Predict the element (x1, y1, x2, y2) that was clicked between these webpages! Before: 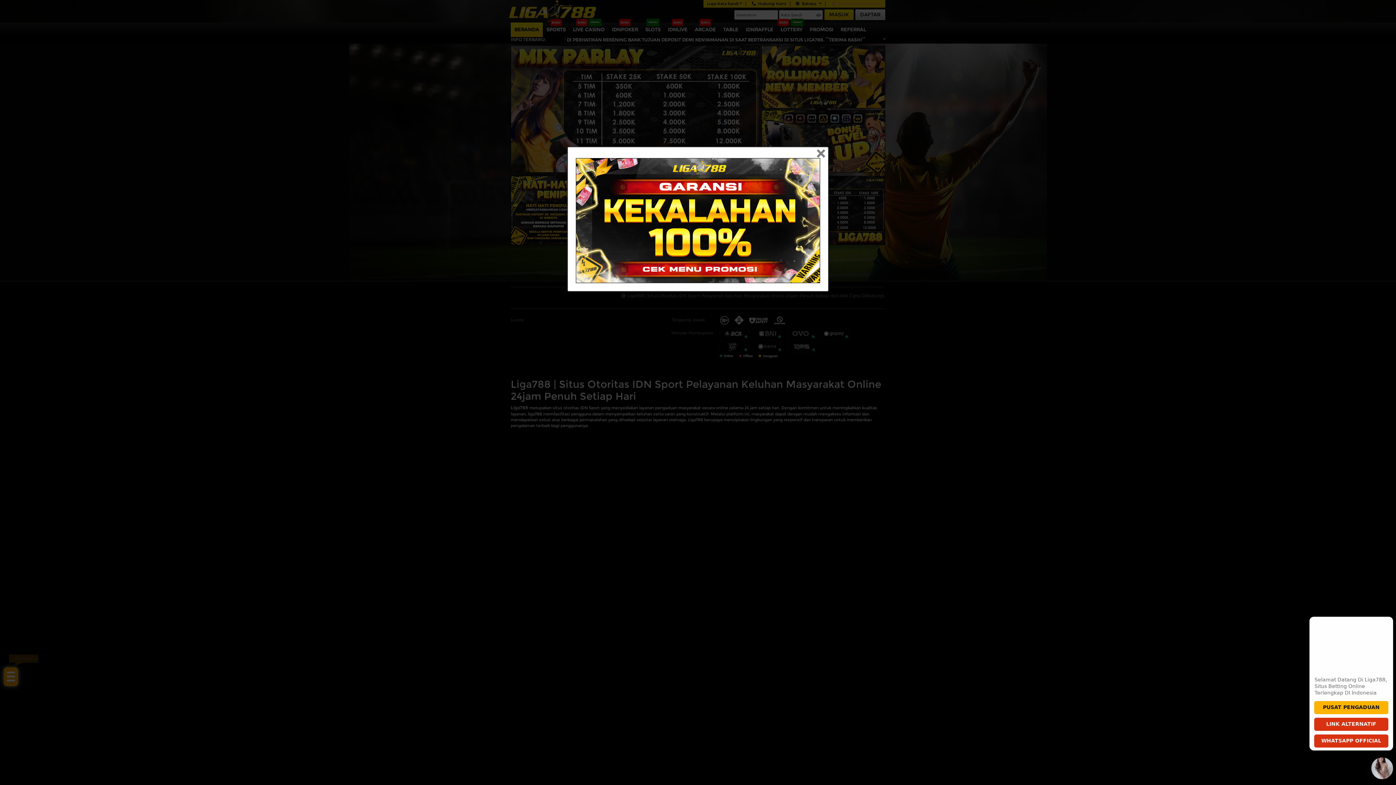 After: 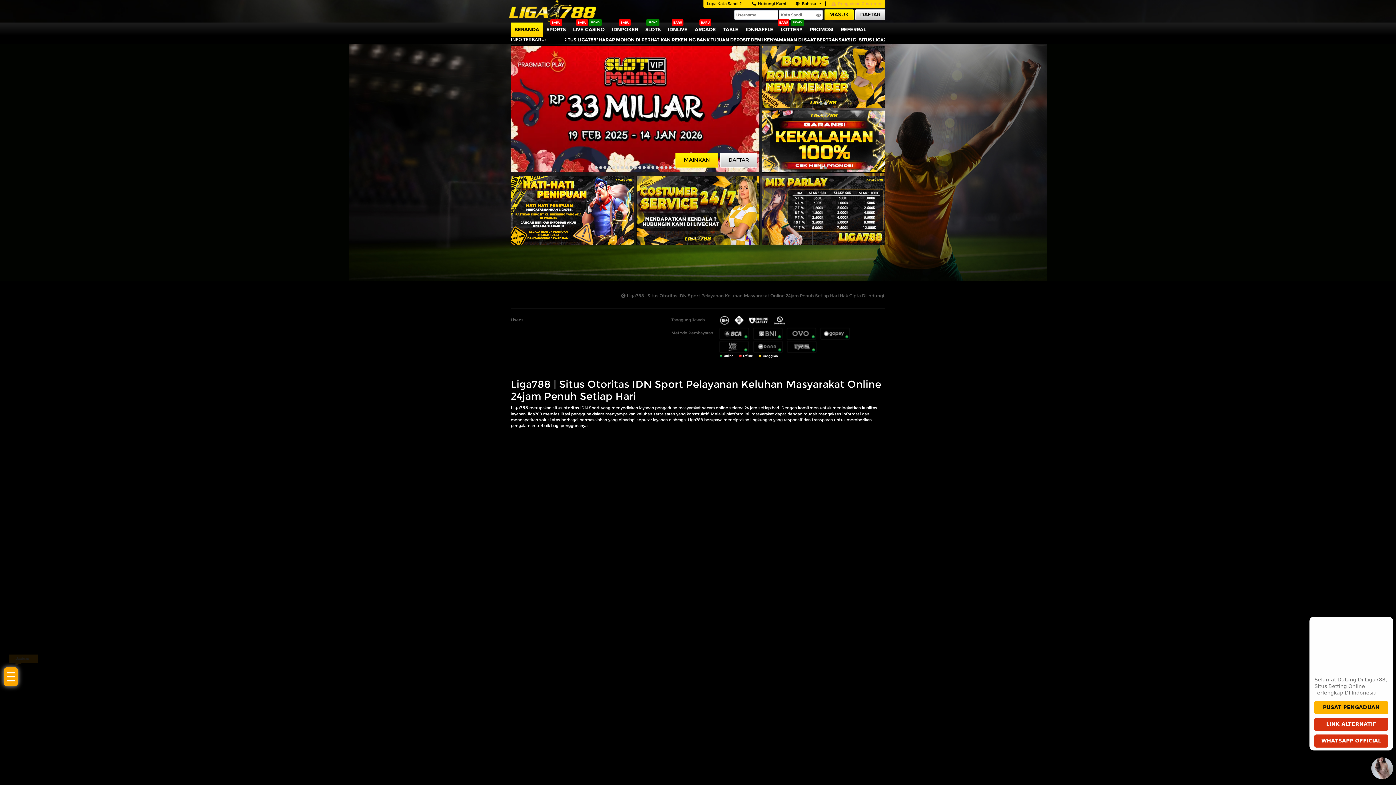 Action: label: Close bbox: (812, 150, 829, 158)